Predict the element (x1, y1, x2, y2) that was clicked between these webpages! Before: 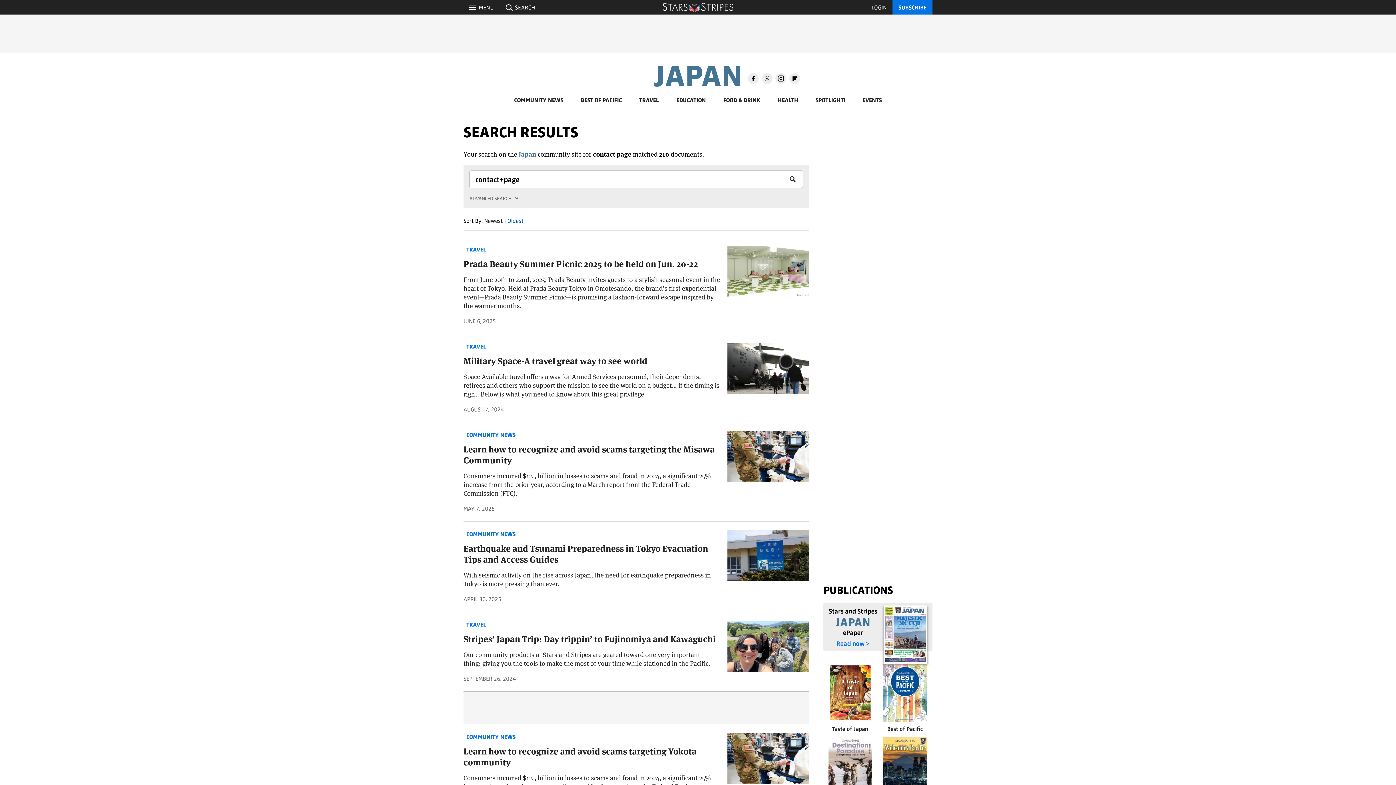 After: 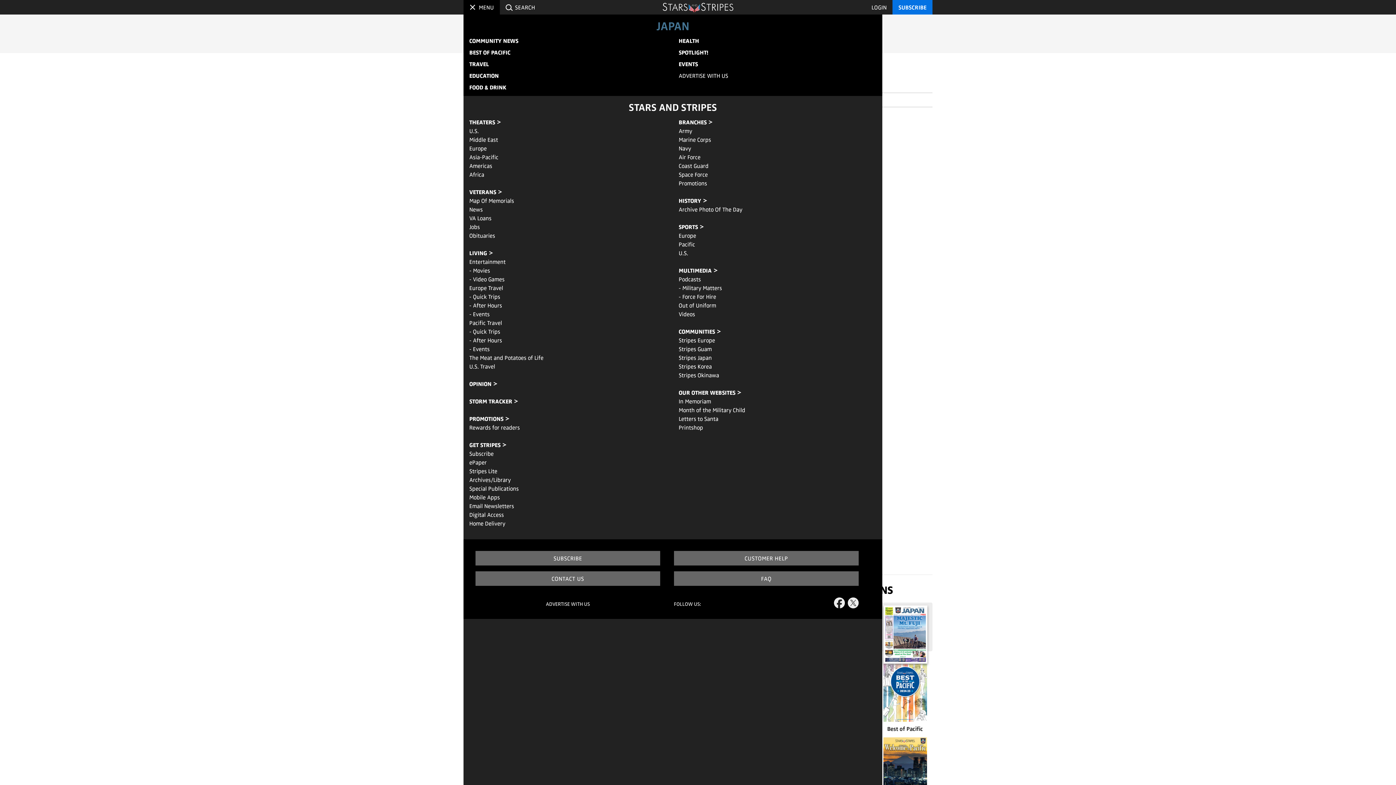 Action: bbox: (469, 3, 476, 11)